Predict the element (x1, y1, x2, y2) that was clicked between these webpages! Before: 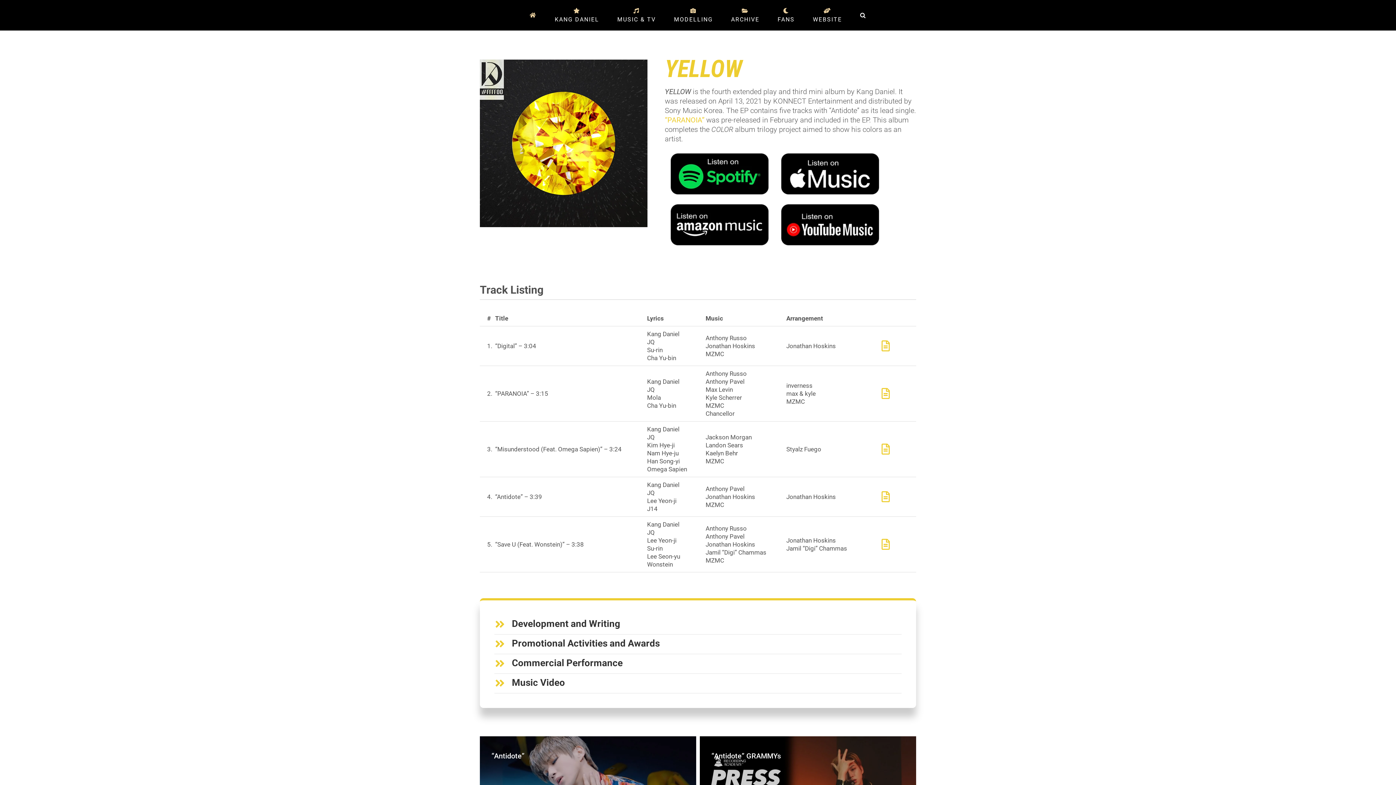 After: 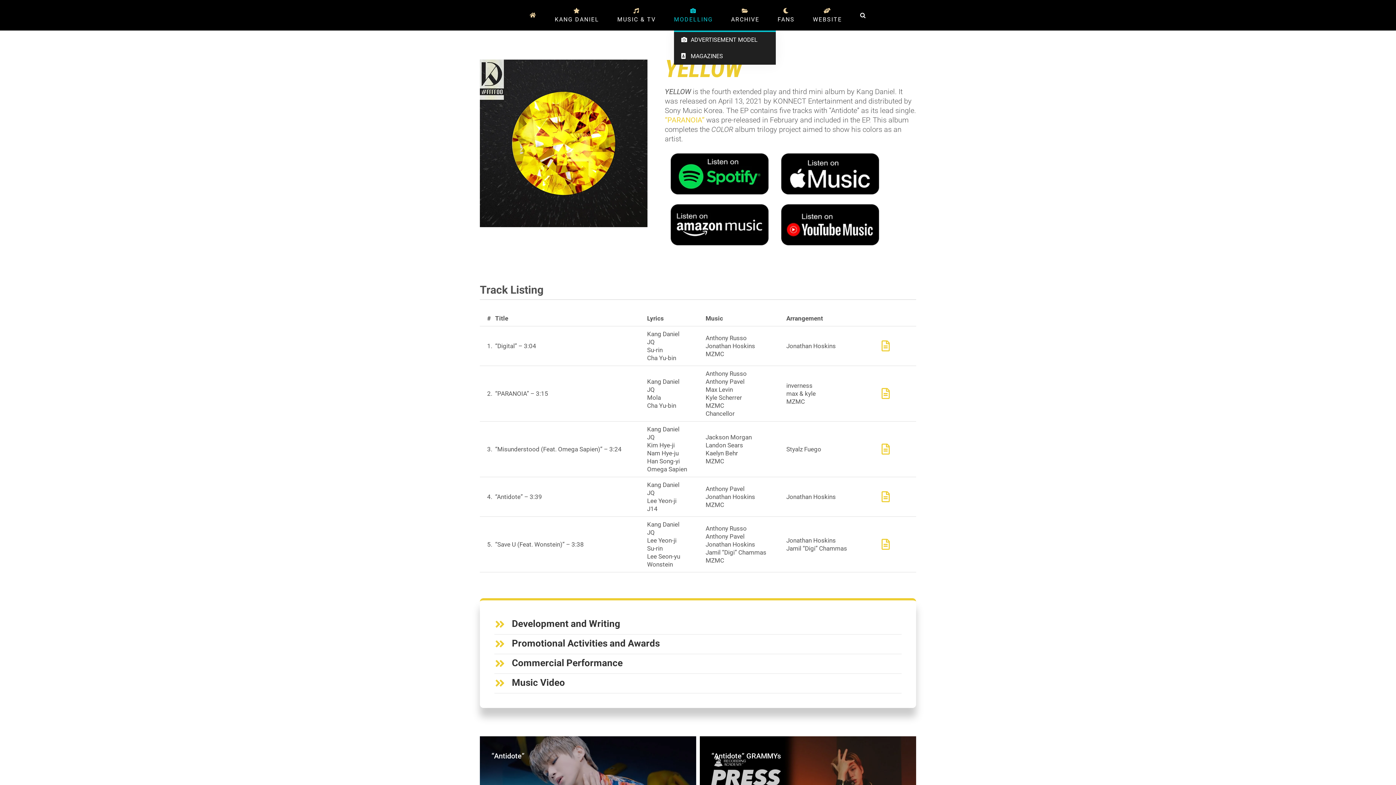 Action: label: MODELLING bbox: (674, 0, 713, 30)